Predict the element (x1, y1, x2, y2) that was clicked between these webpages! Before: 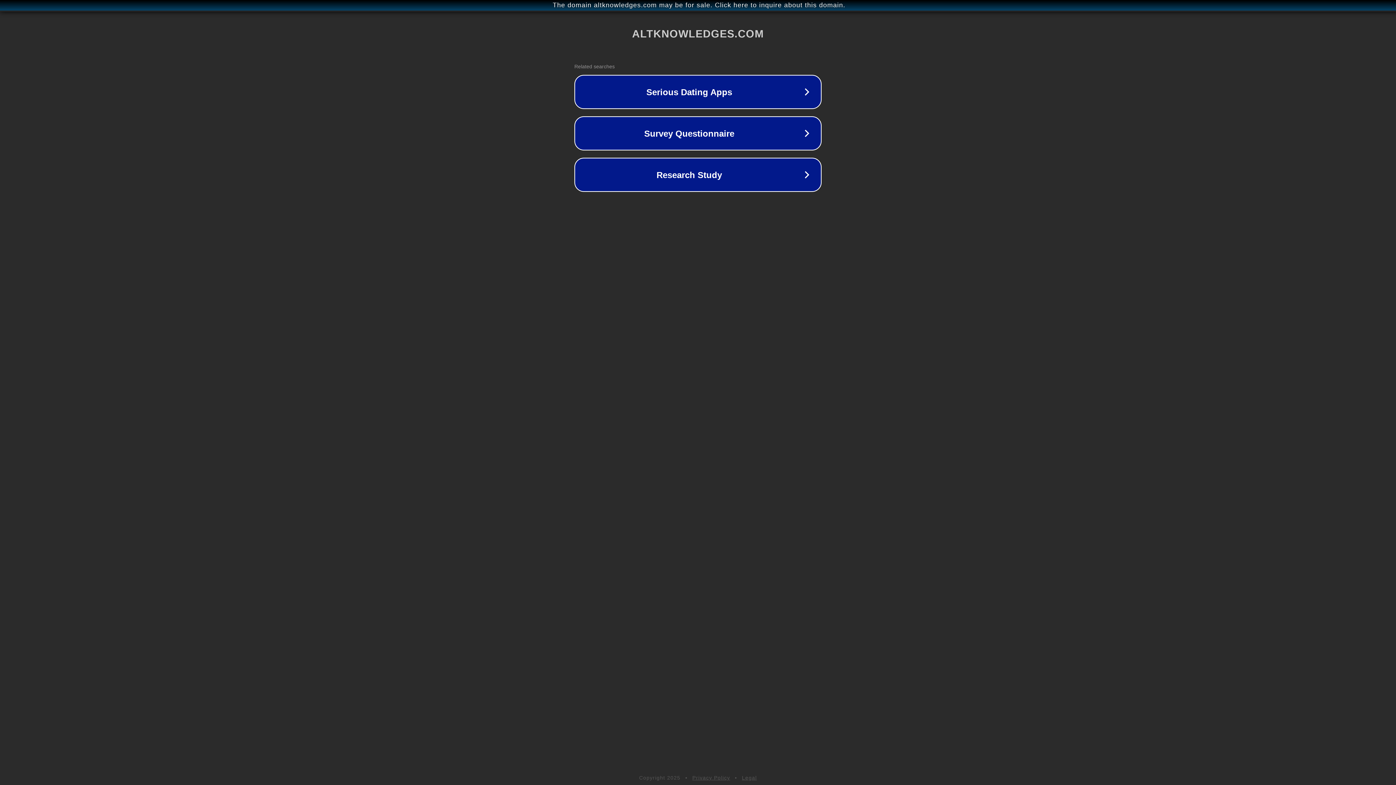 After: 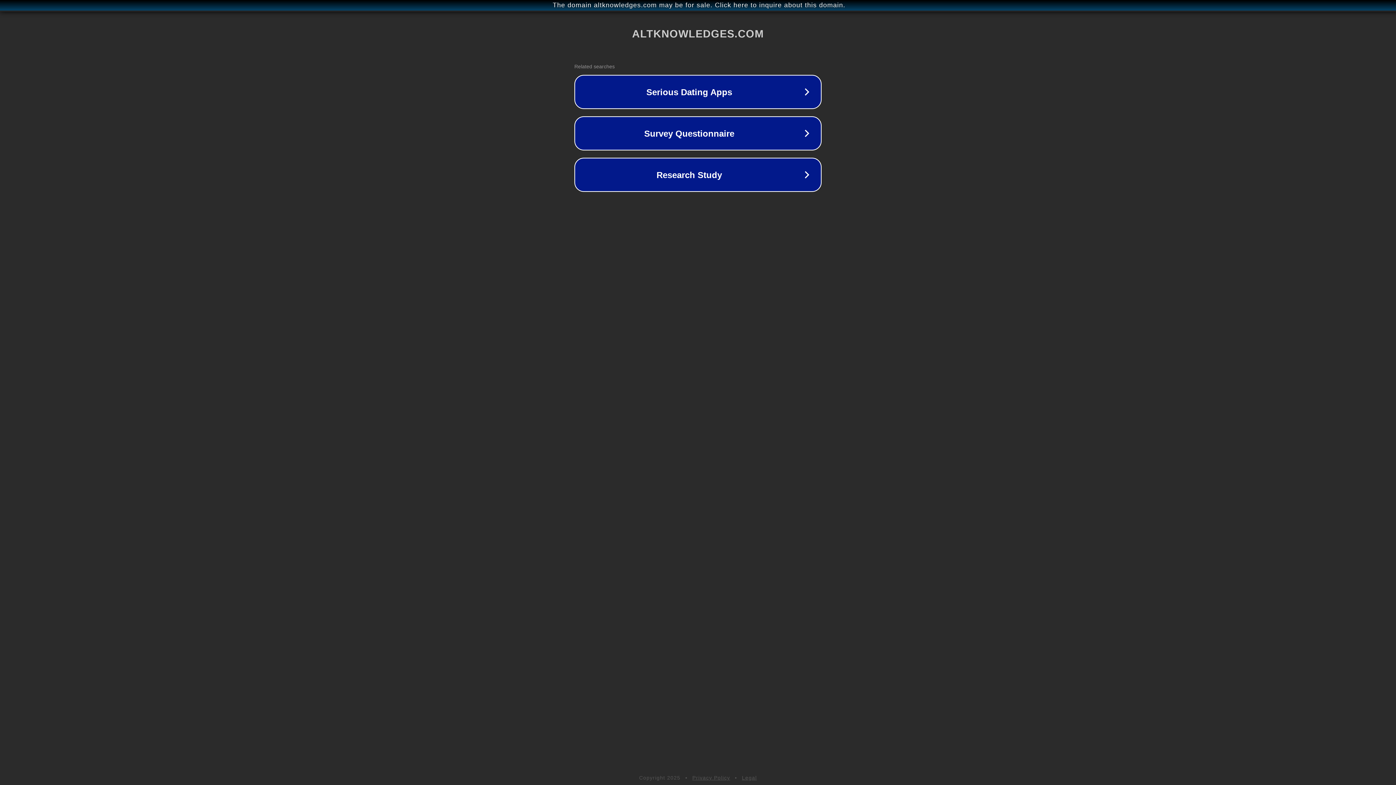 Action: label: Privacy Policy bbox: (692, 775, 730, 781)